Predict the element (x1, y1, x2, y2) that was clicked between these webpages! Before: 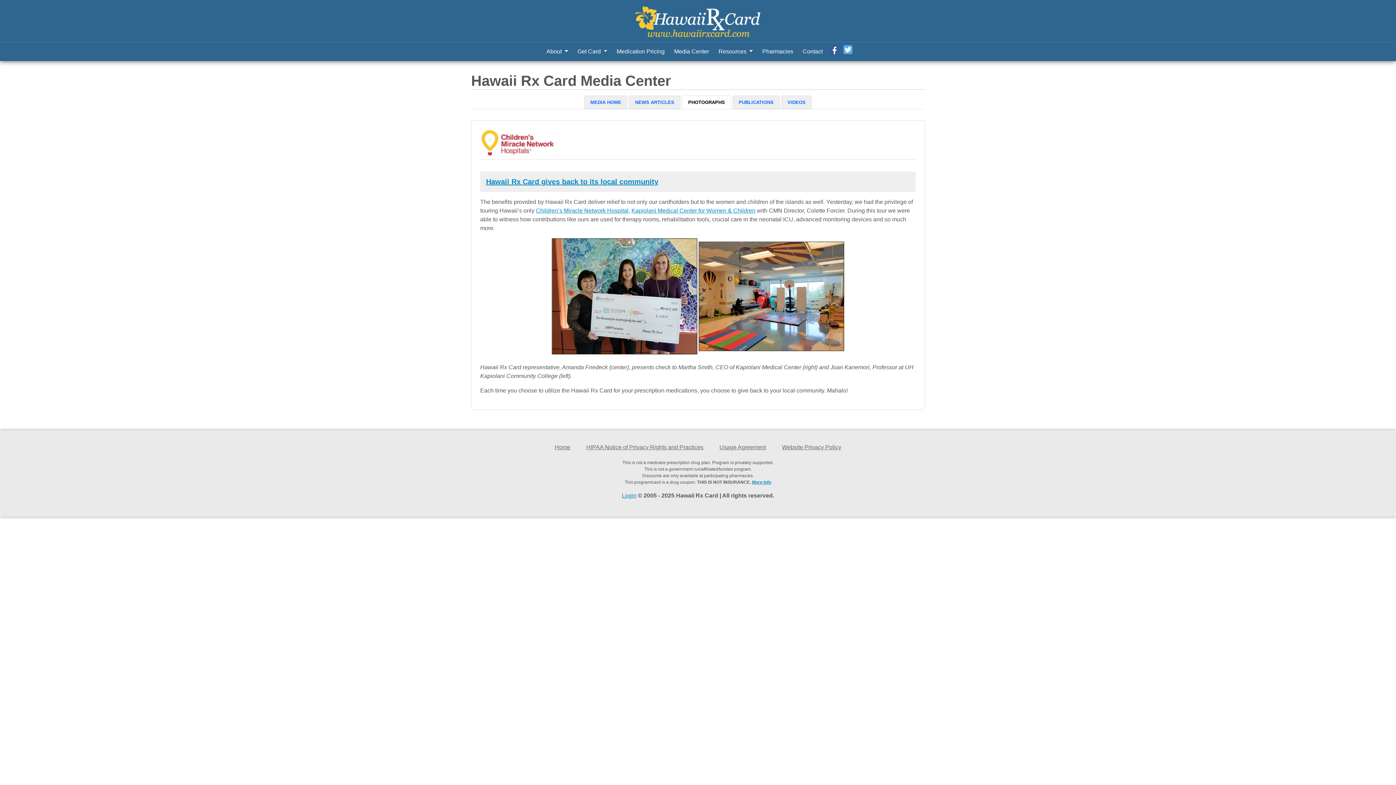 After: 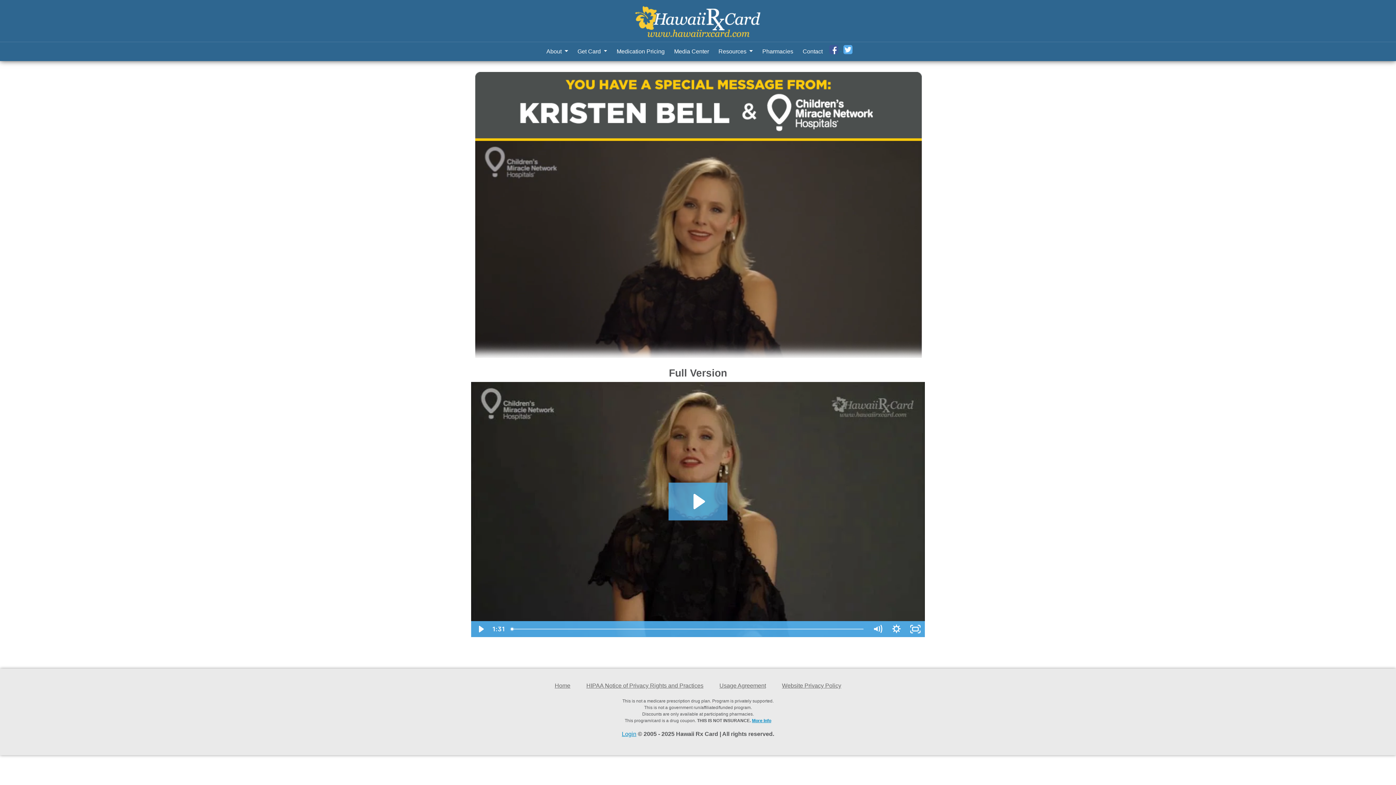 Action: label: Login bbox: (622, 492, 636, 498)